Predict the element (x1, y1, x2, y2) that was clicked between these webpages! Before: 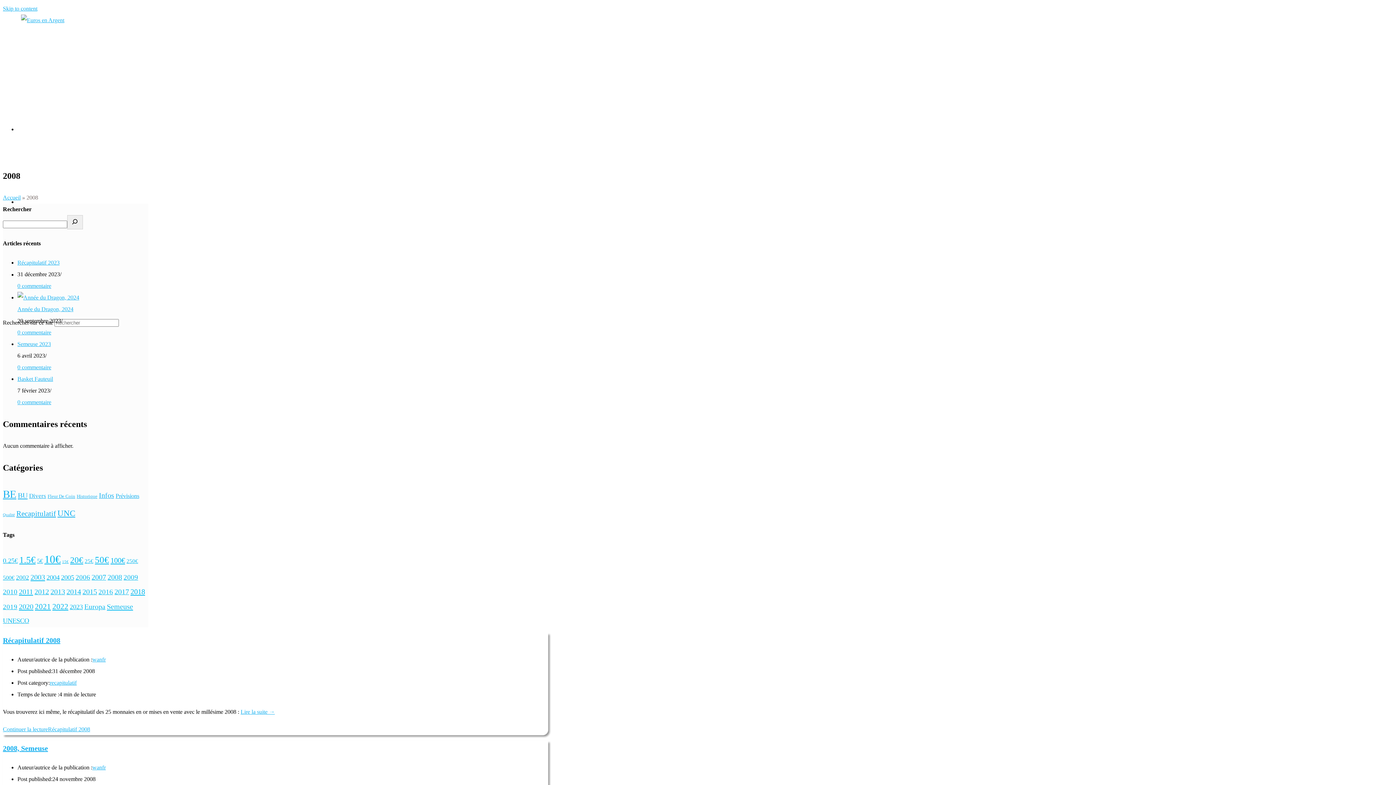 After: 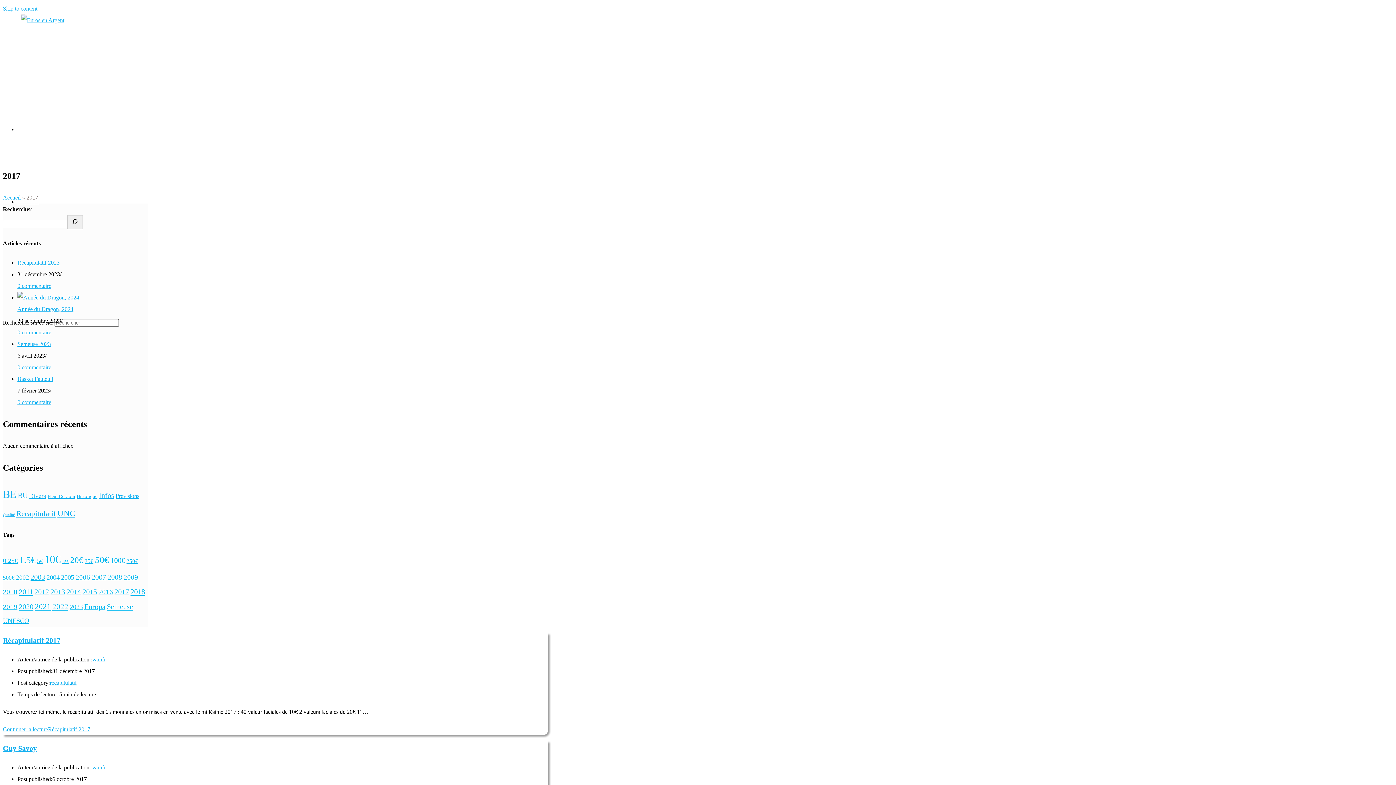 Action: label: 2017 (22 éléments) bbox: (114, 587, 129, 595)